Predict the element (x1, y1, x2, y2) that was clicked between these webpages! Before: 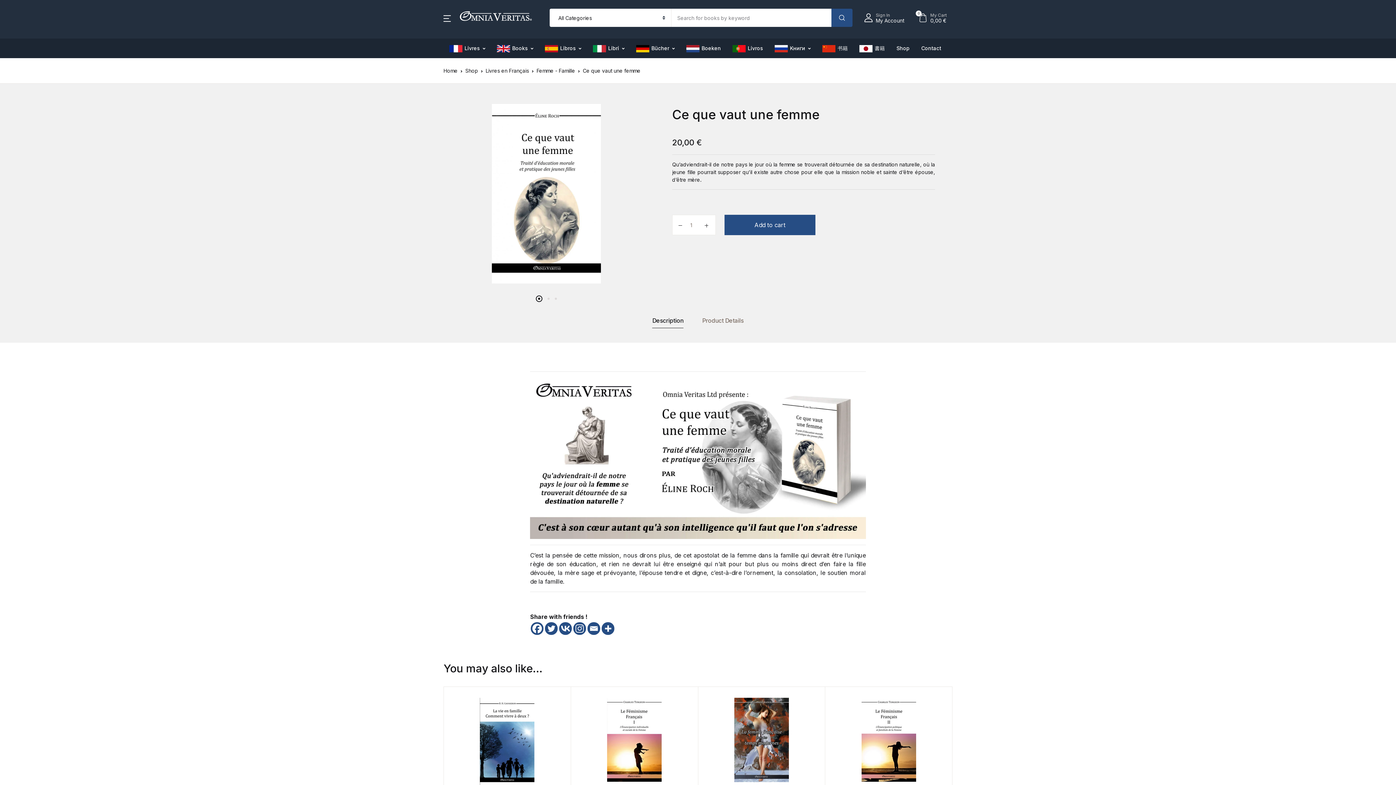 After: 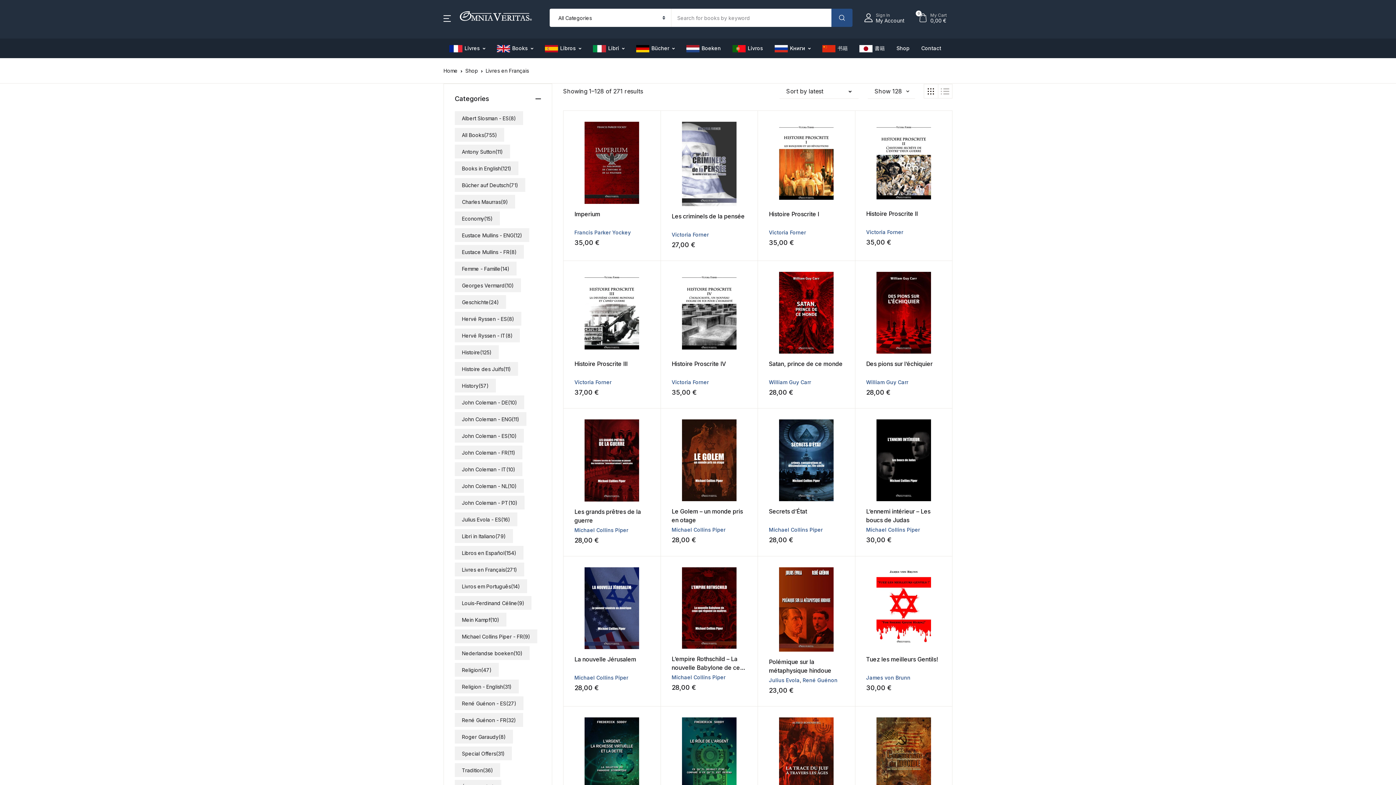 Action: bbox: (449, 38, 485, 58) label: Livres